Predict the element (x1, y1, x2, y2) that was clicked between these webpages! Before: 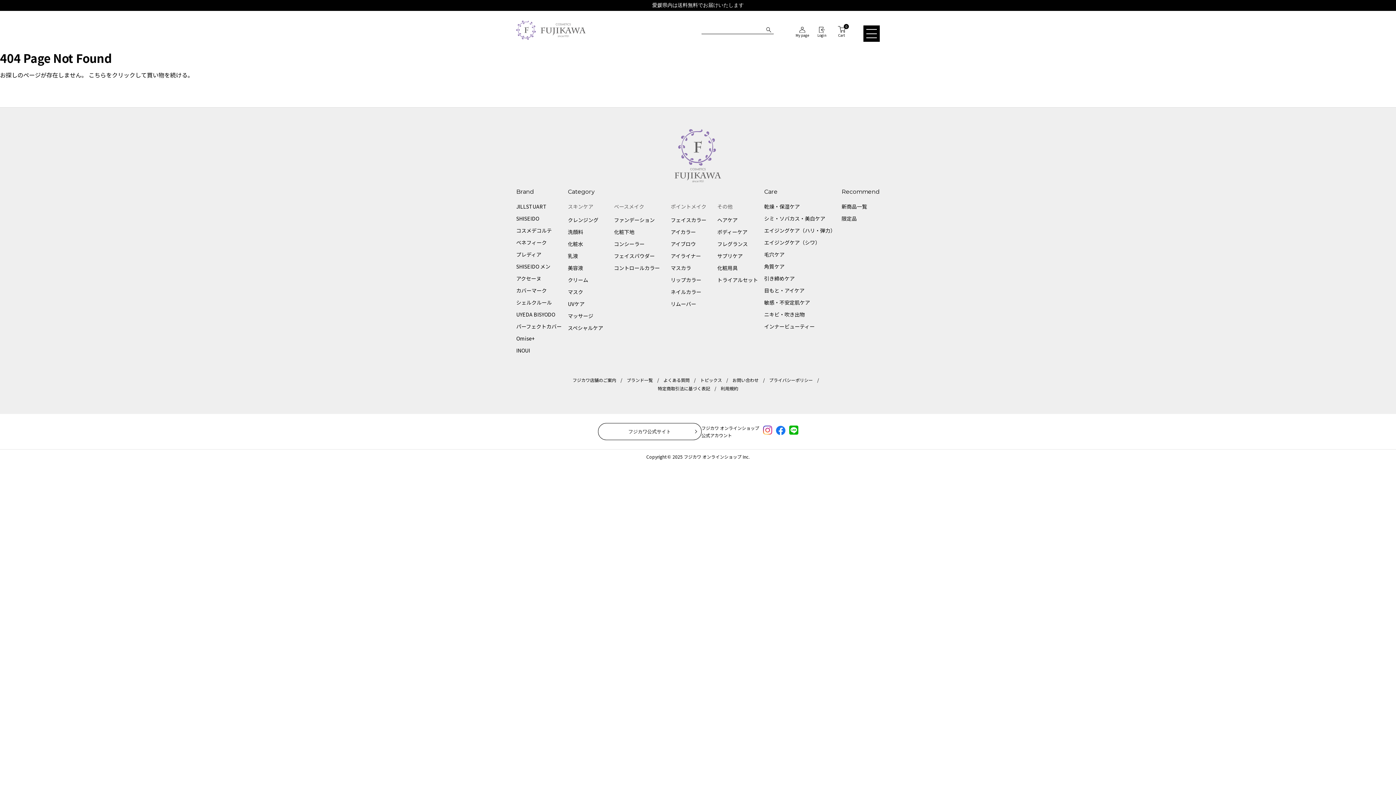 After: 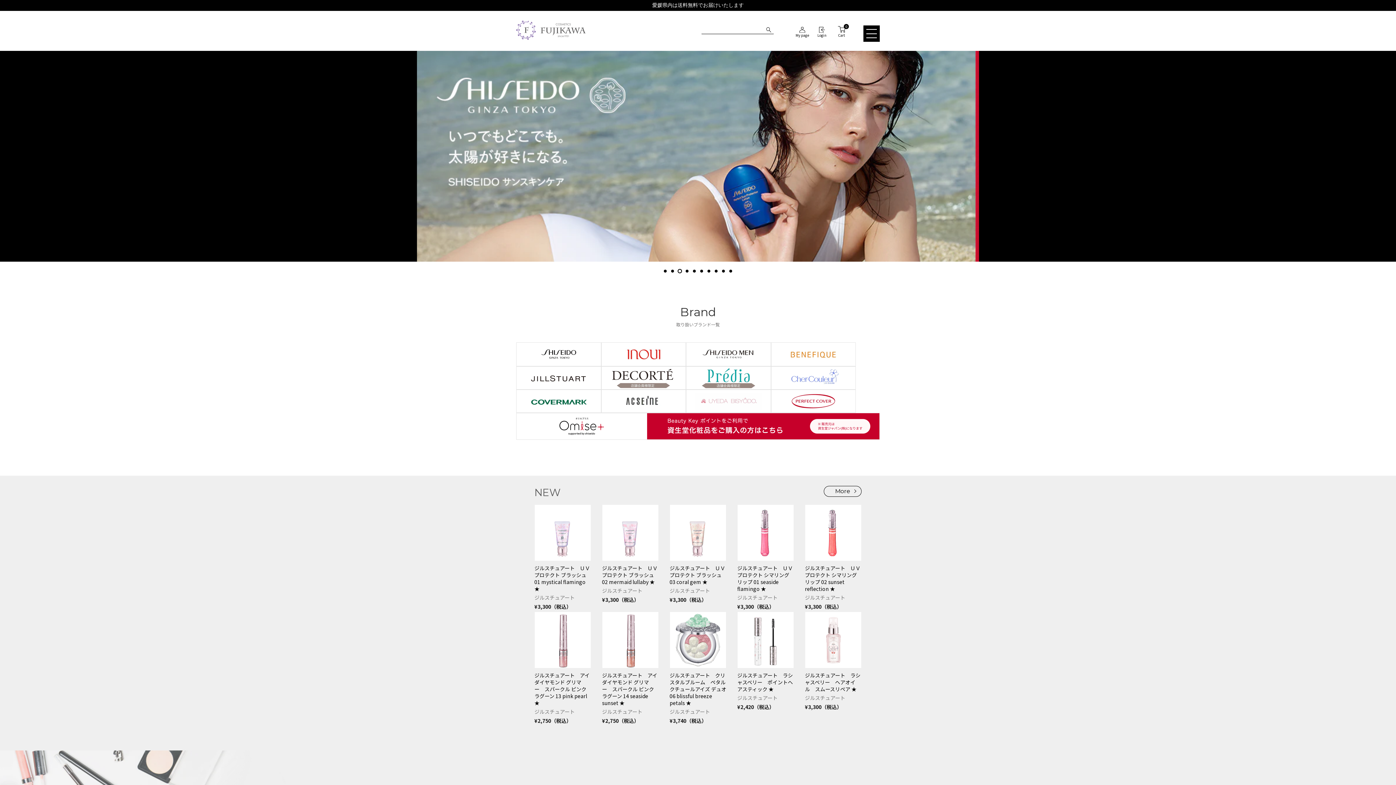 Action: bbox: (665, 181, 730, 190)